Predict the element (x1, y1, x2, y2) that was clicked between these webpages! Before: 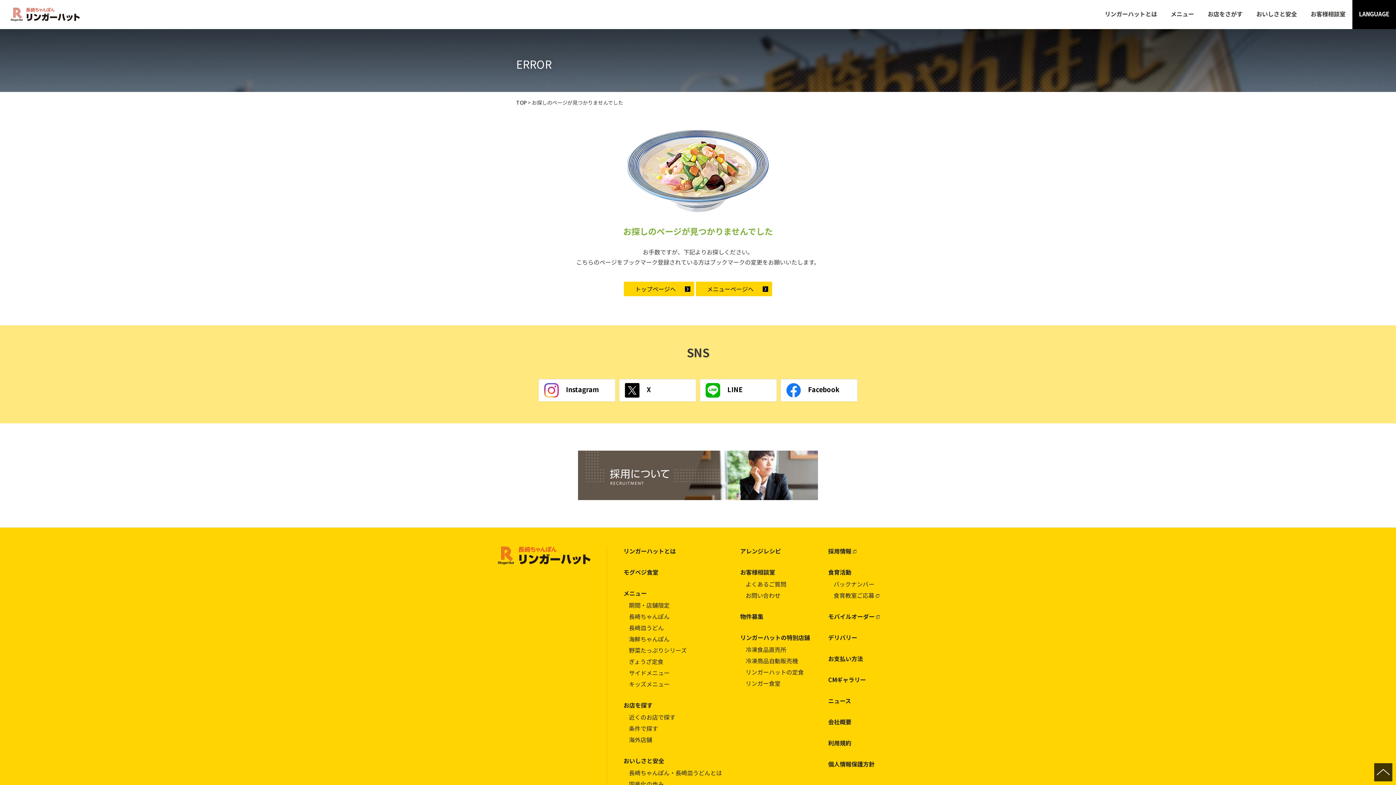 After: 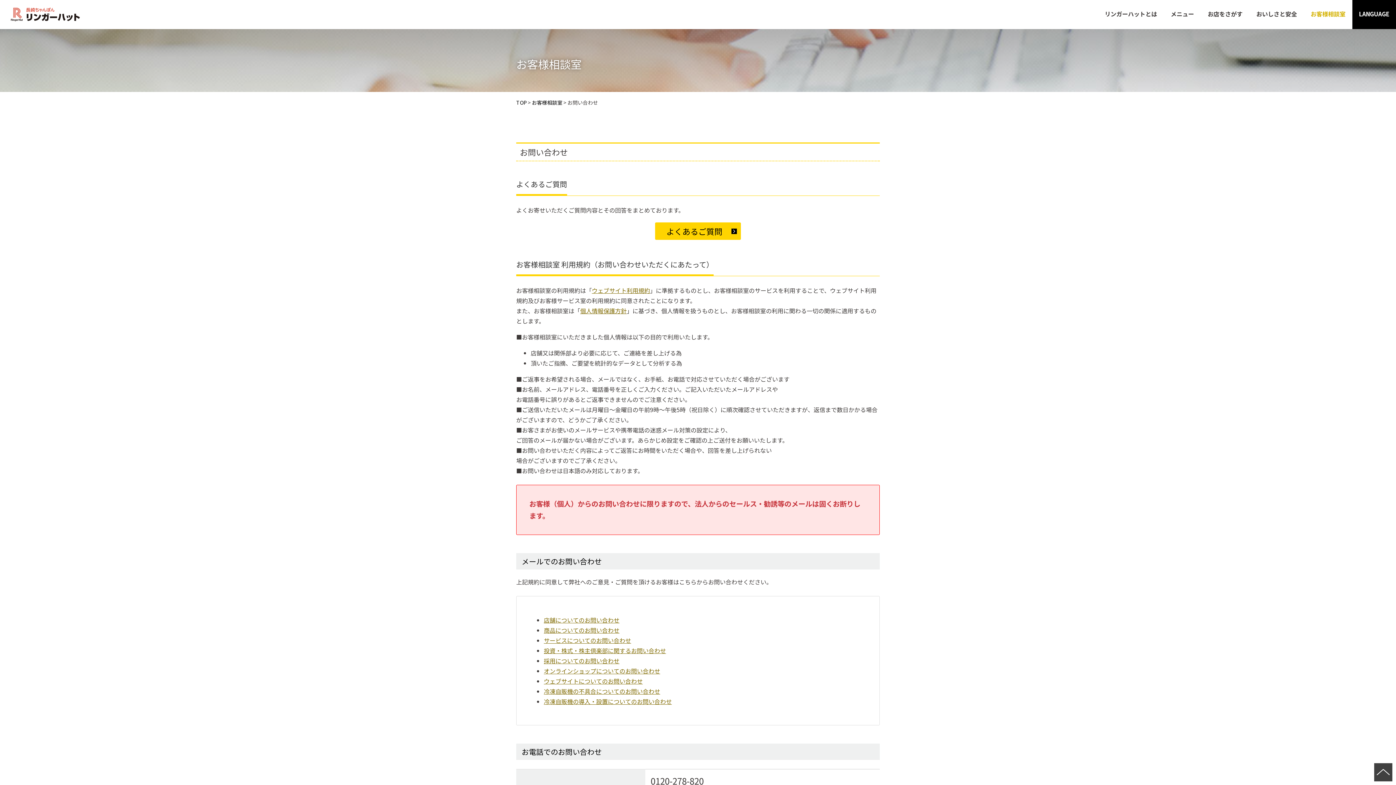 Action: label: お問い合わせ bbox: (740, 590, 828, 600)